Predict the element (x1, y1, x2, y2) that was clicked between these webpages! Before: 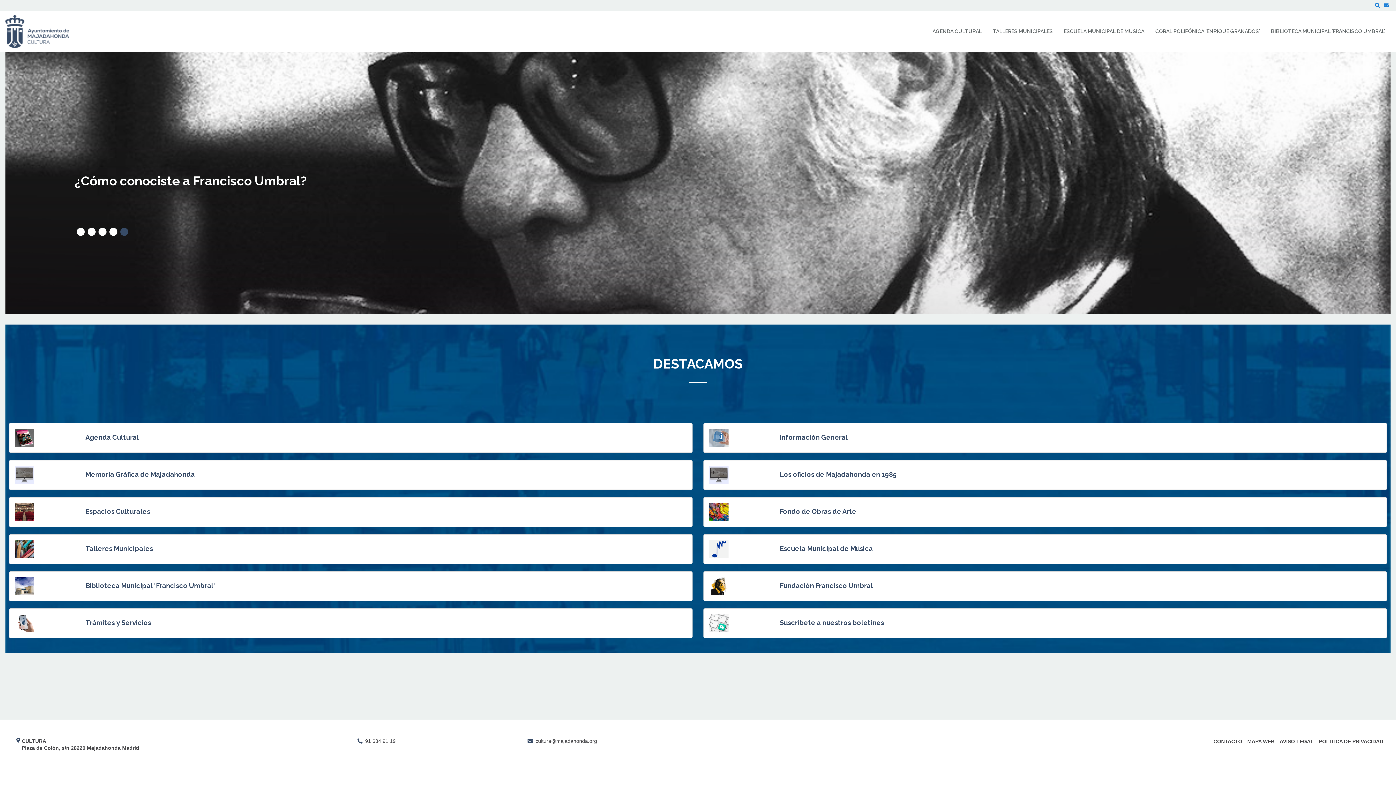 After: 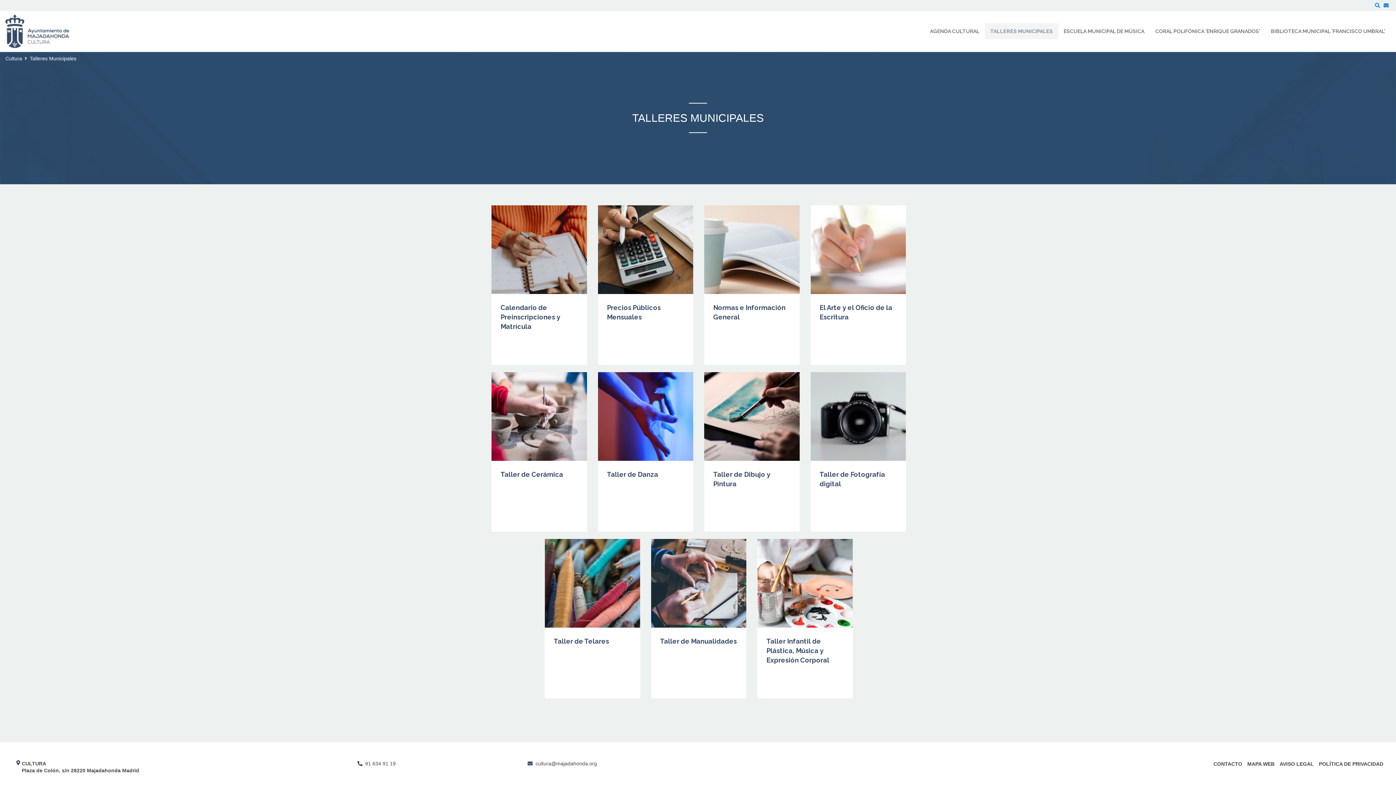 Action: bbox: (975, 23, 1049, 39) label: TALLERES MUNICIPALES